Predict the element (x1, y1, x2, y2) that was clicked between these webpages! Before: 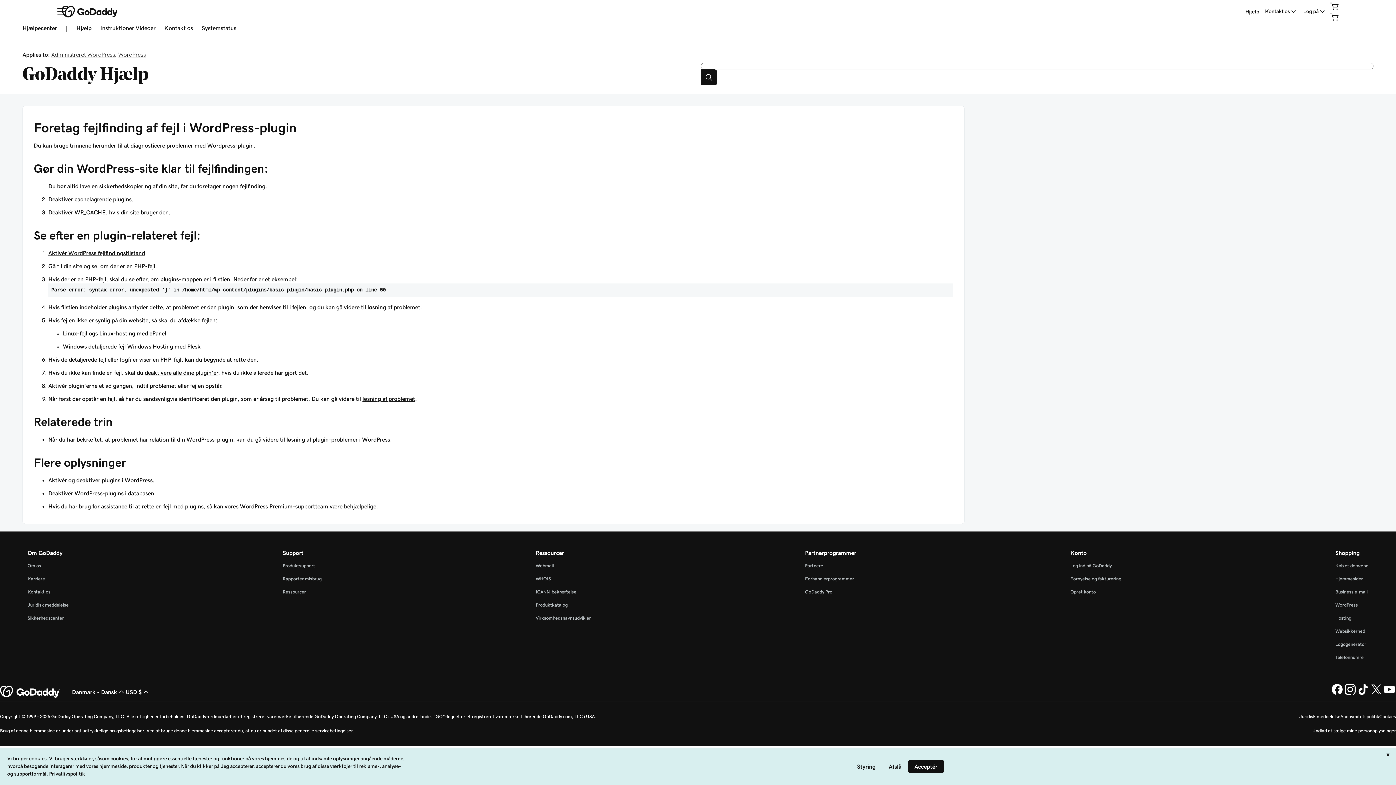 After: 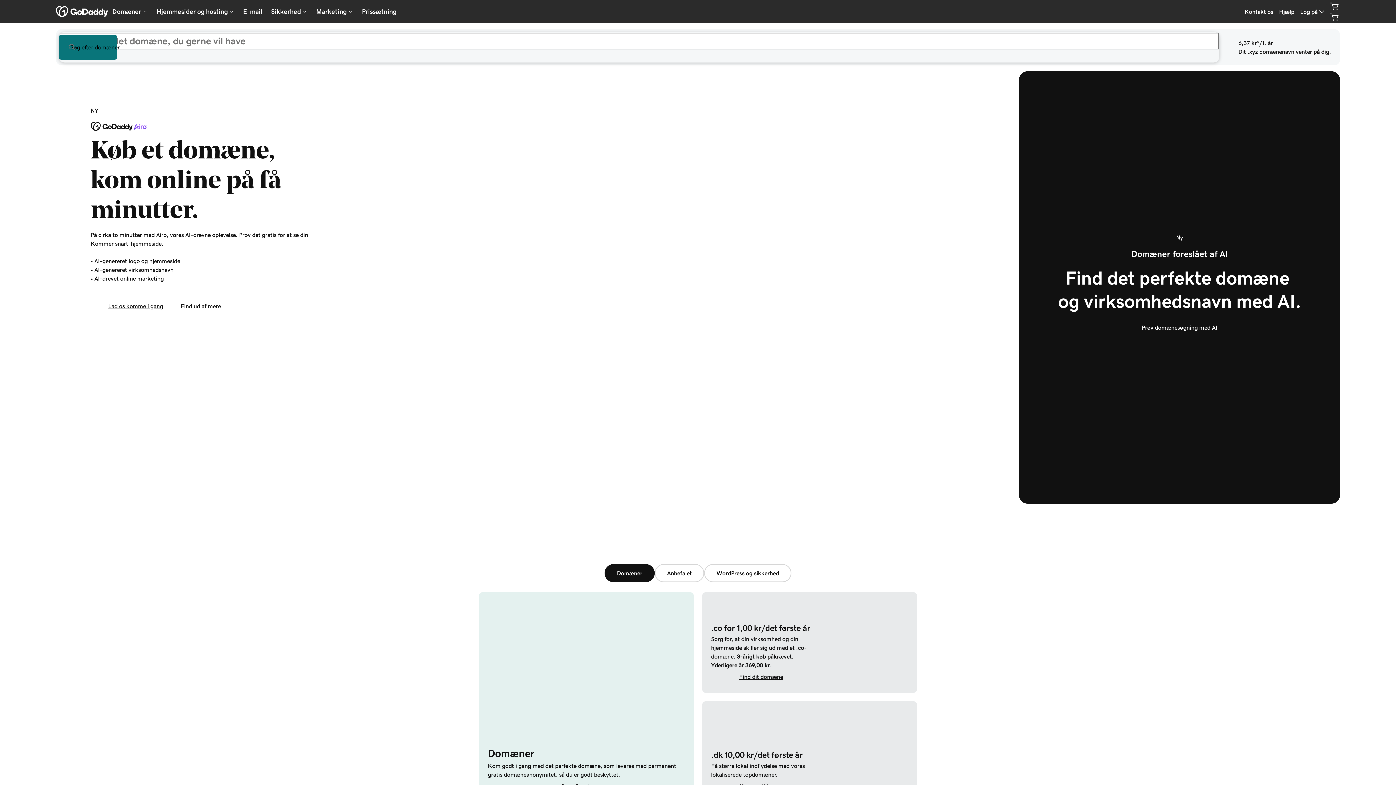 Action: bbox: (61, 5, 117, 17)